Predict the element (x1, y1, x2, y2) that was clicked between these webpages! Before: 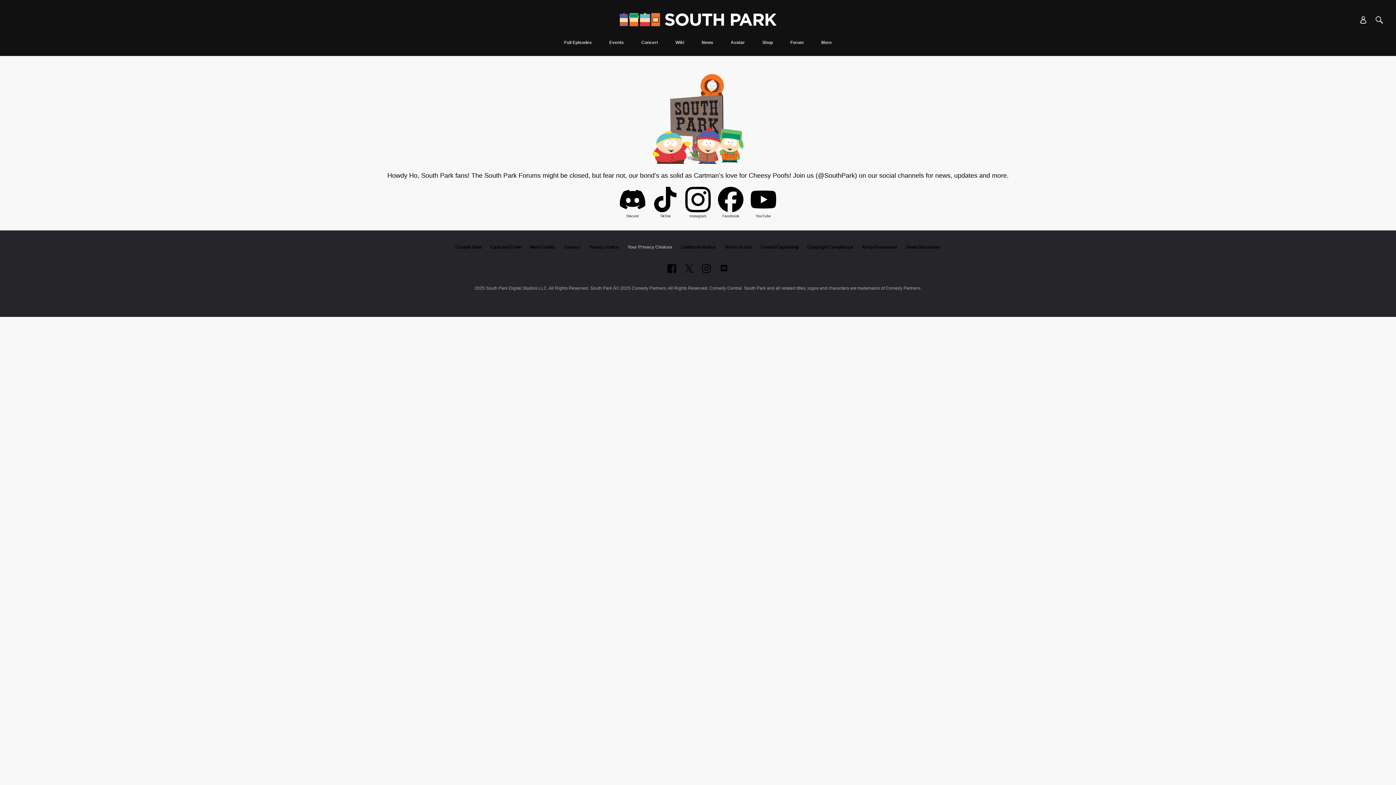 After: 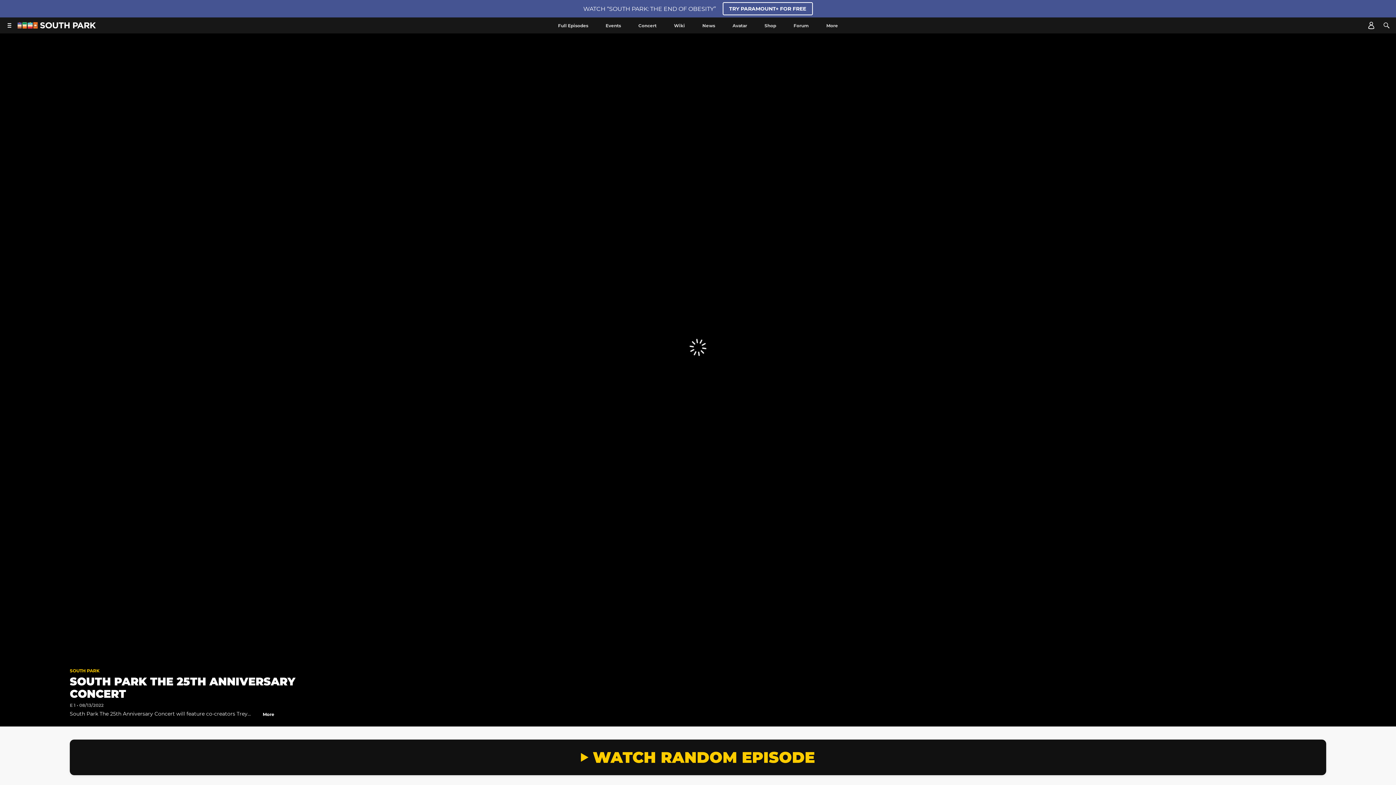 Action: label: Concert bbox: (637, 40, 662, 56)